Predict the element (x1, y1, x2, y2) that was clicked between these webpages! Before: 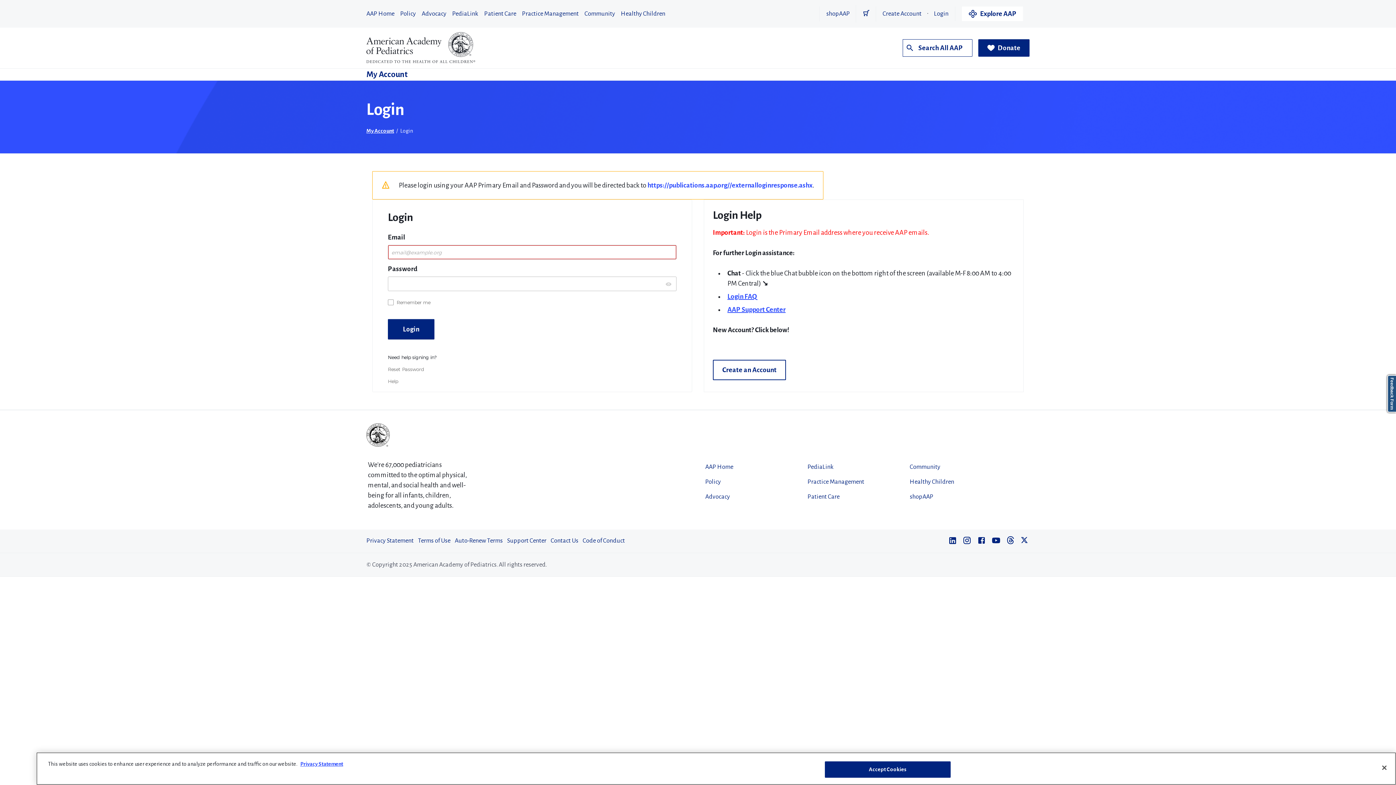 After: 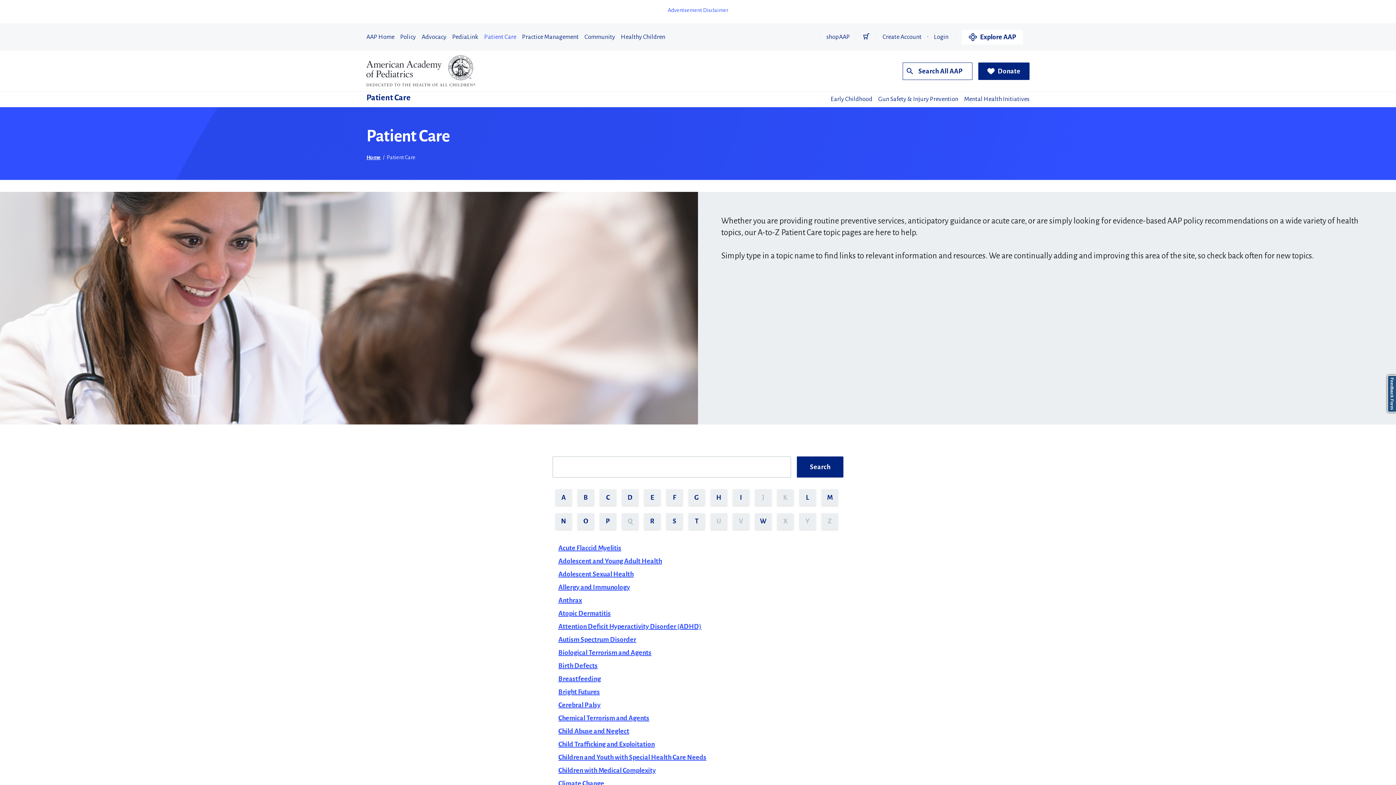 Action: label: Patient Care bbox: (484, 6, 516, 21)